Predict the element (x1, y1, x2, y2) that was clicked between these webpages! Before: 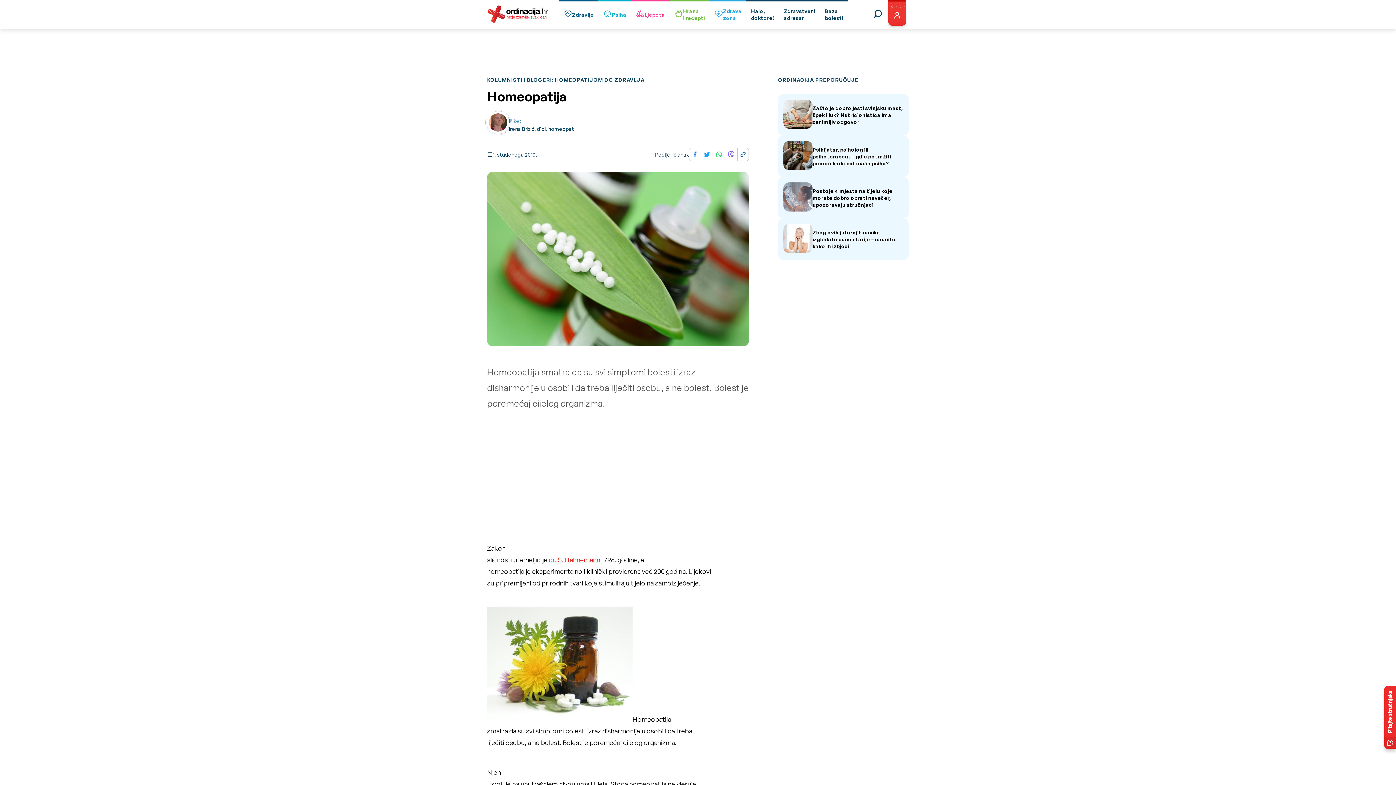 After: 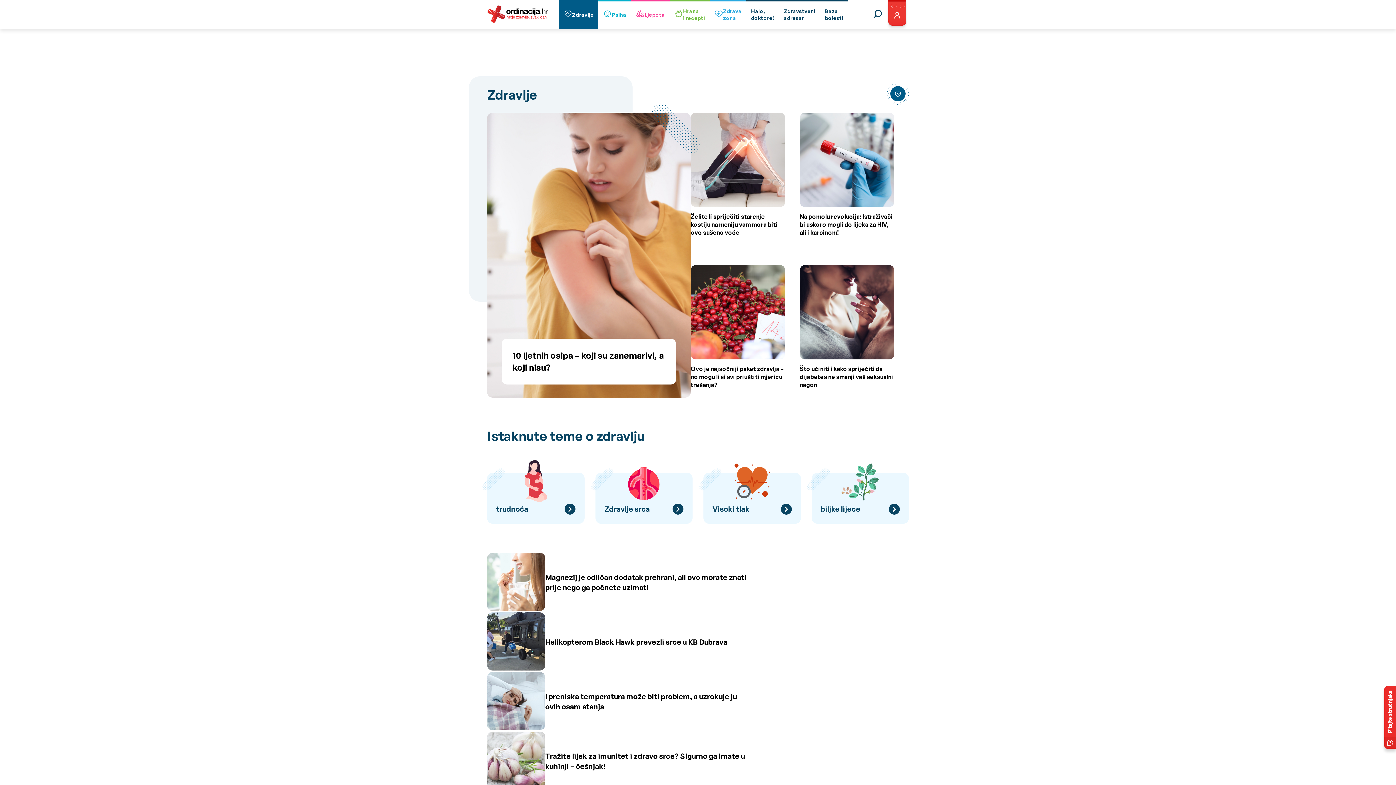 Action: label: Zdravlje bbox: (558, 0, 598, 29)